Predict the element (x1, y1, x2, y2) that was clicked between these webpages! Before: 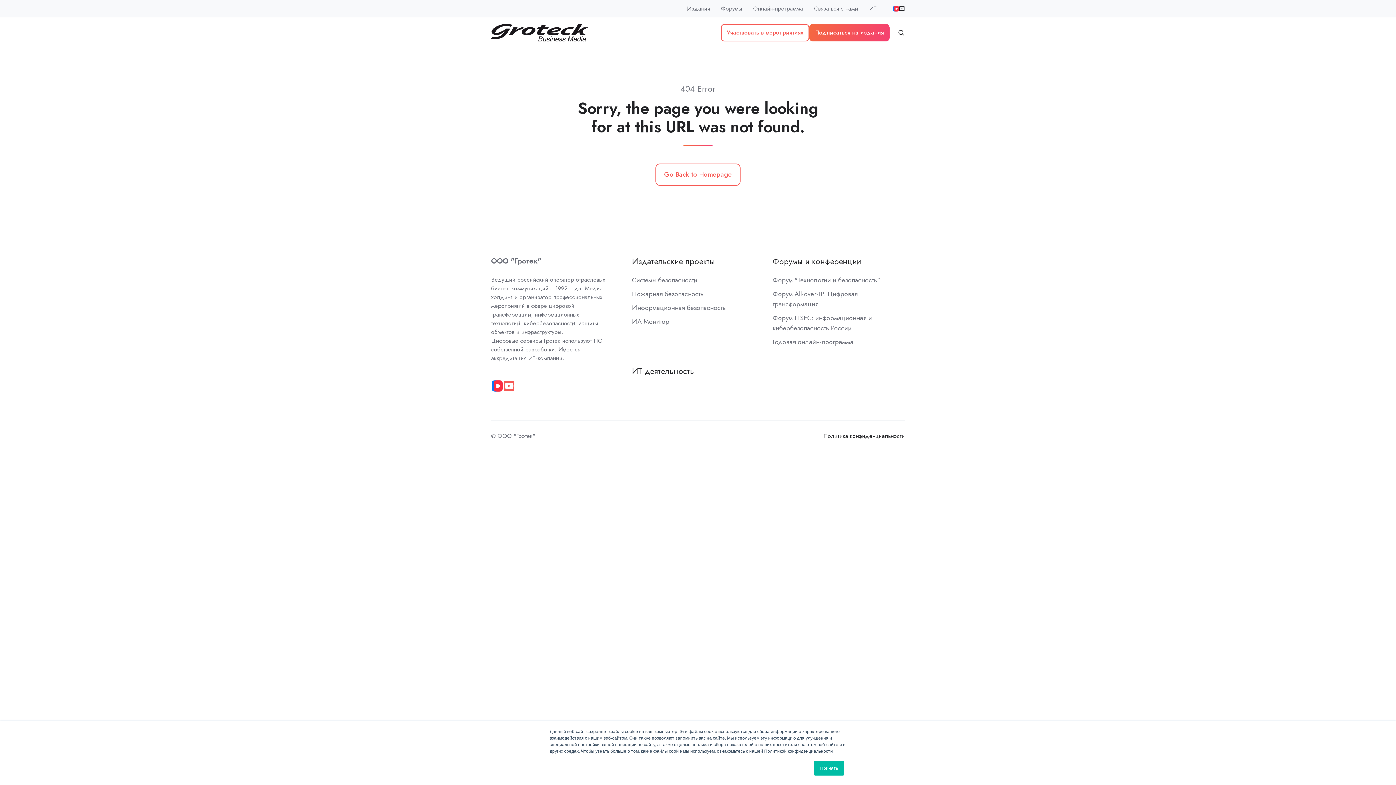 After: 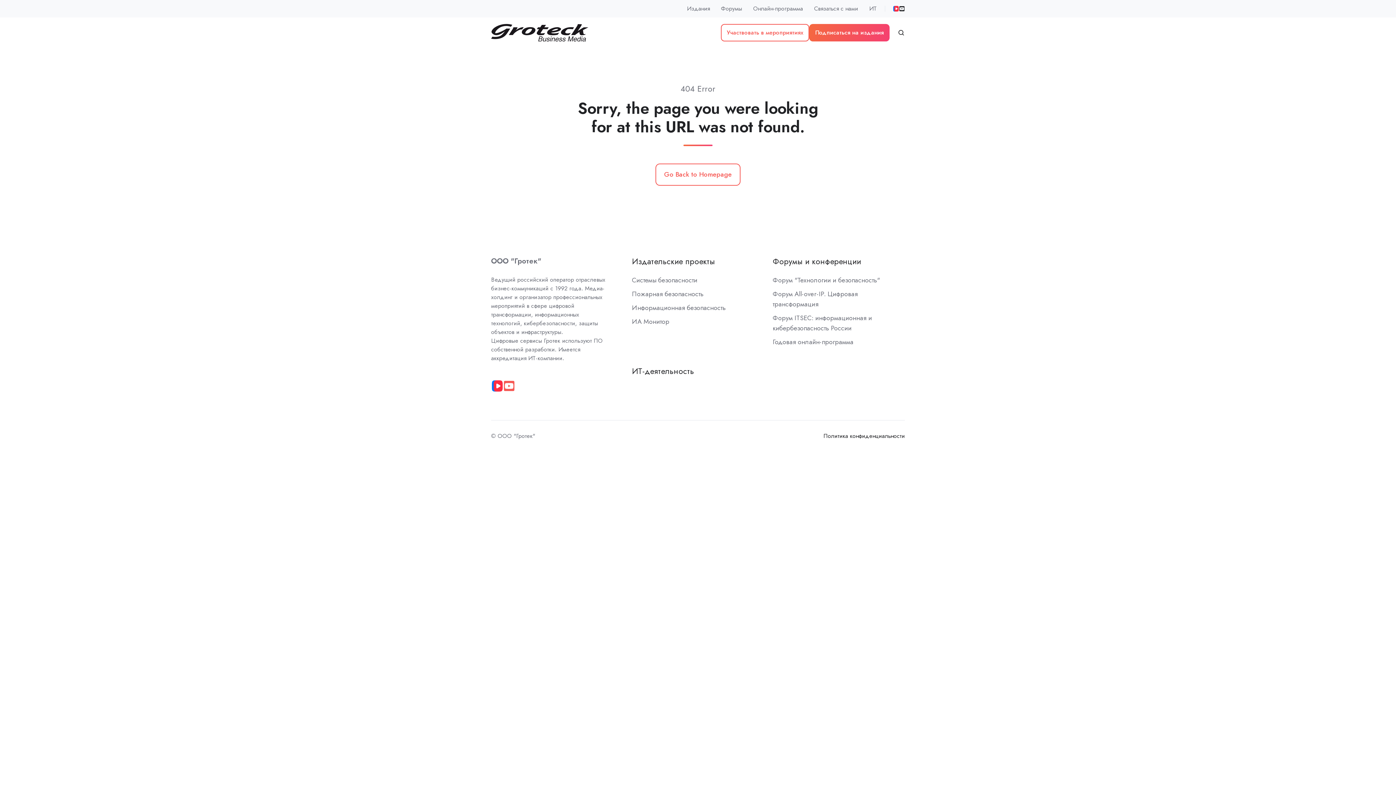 Action: label: Принять bbox: (814, 761, 844, 776)